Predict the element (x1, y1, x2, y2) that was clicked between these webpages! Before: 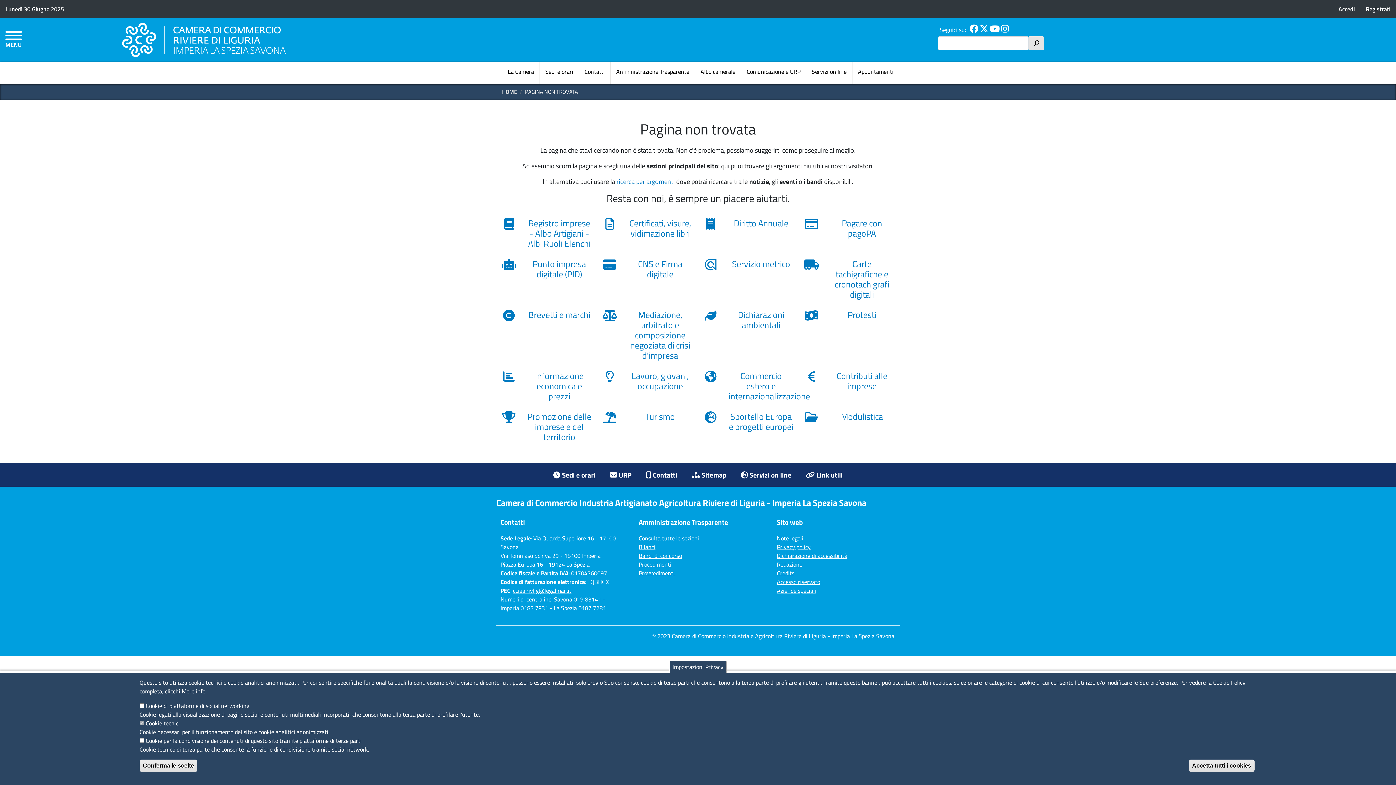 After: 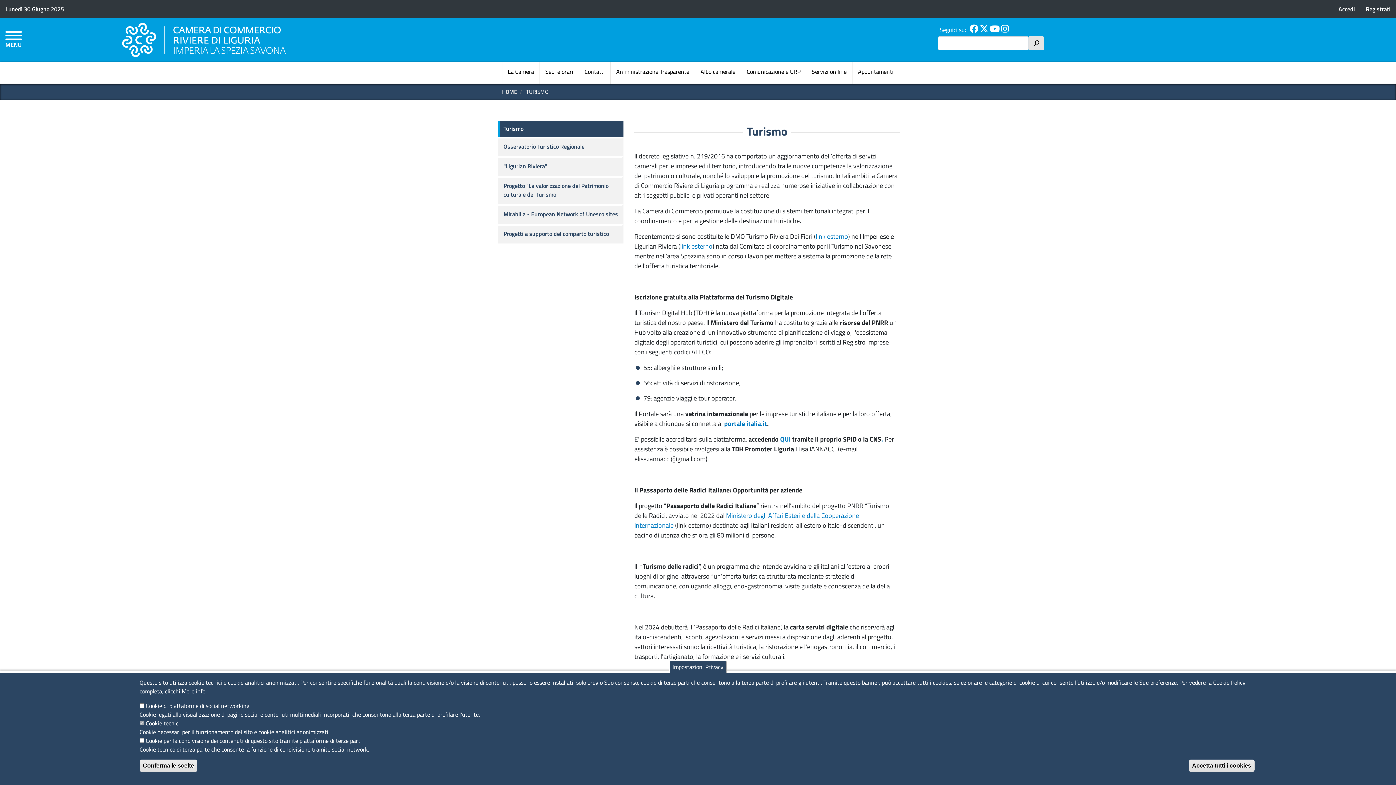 Action: label: Turismo bbox: (602, 411, 692, 424)